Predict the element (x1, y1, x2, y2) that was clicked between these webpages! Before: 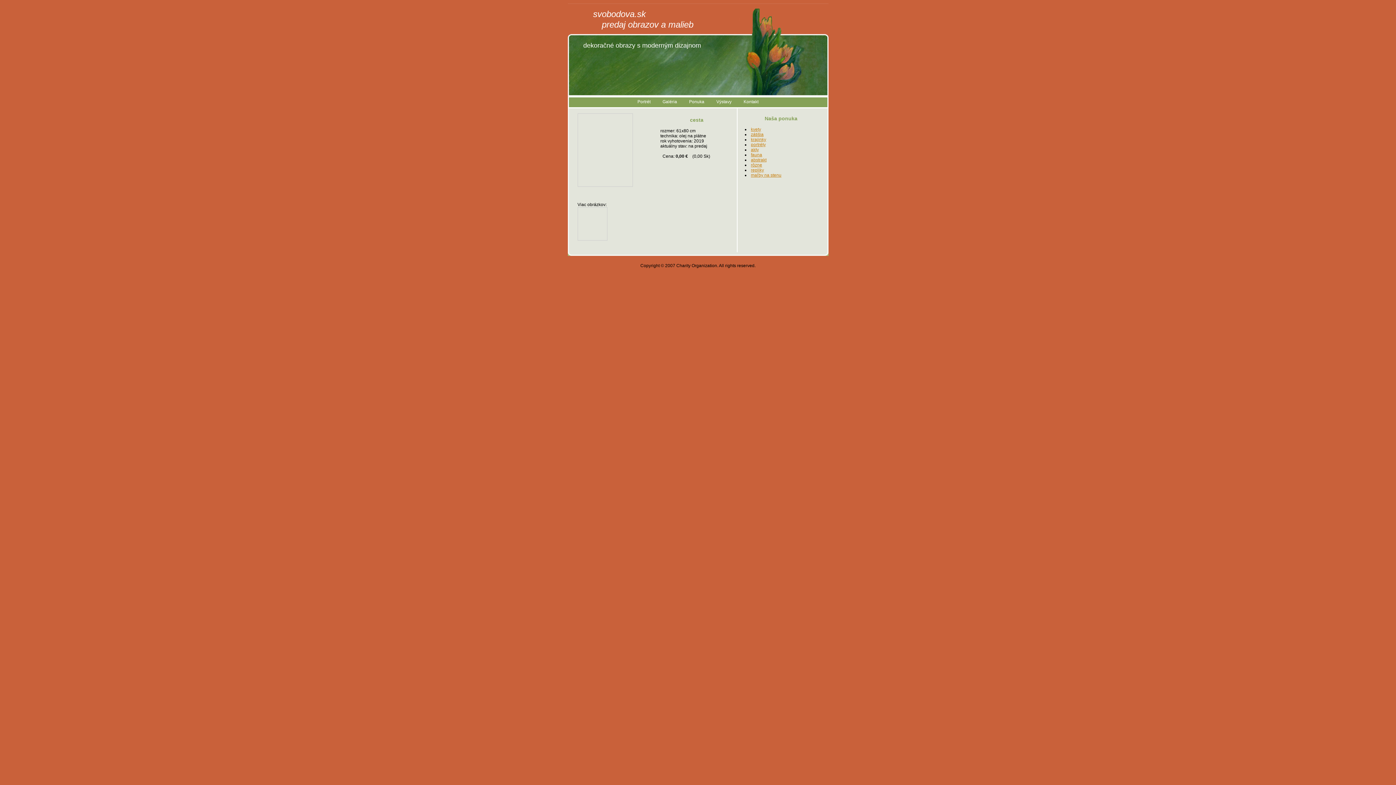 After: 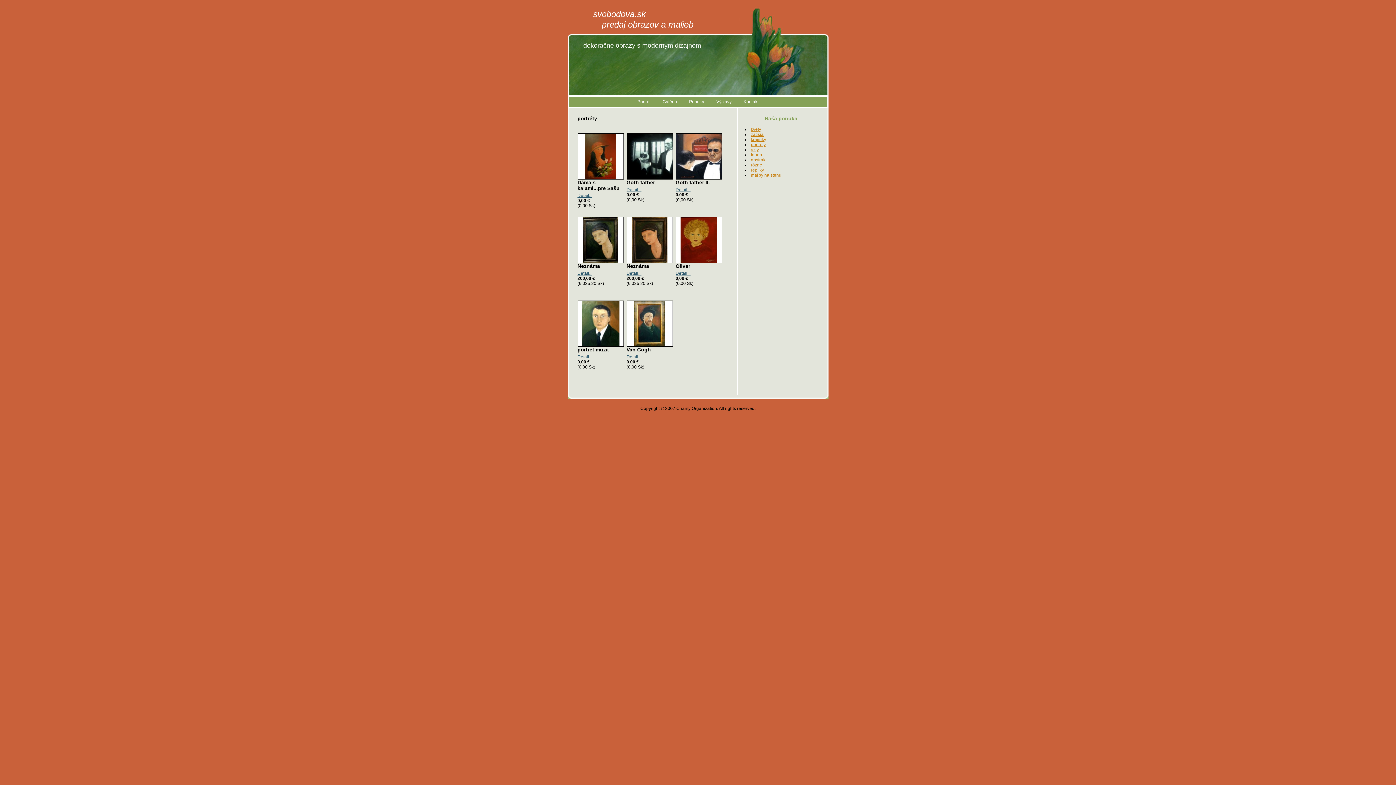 Action: bbox: (751, 142, 766, 147) label: portréty